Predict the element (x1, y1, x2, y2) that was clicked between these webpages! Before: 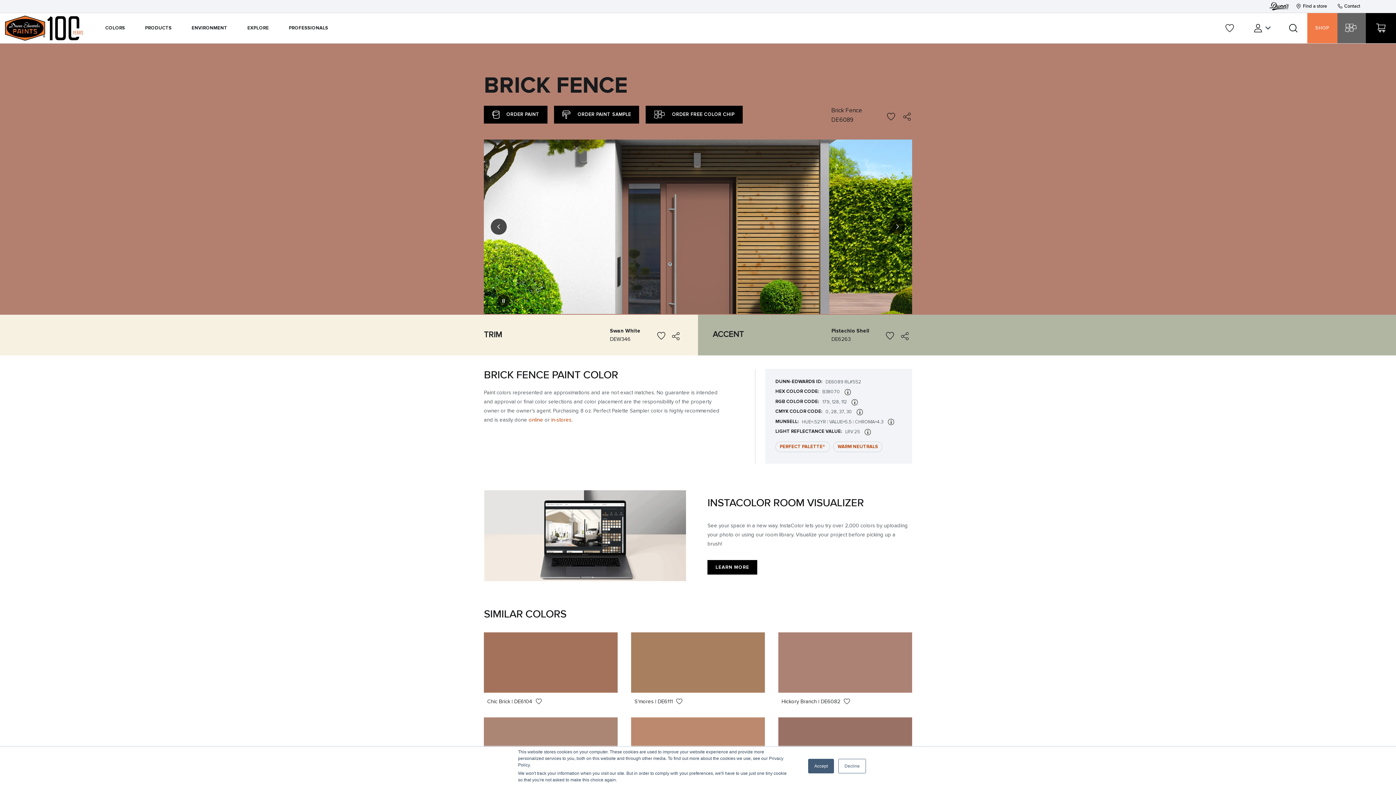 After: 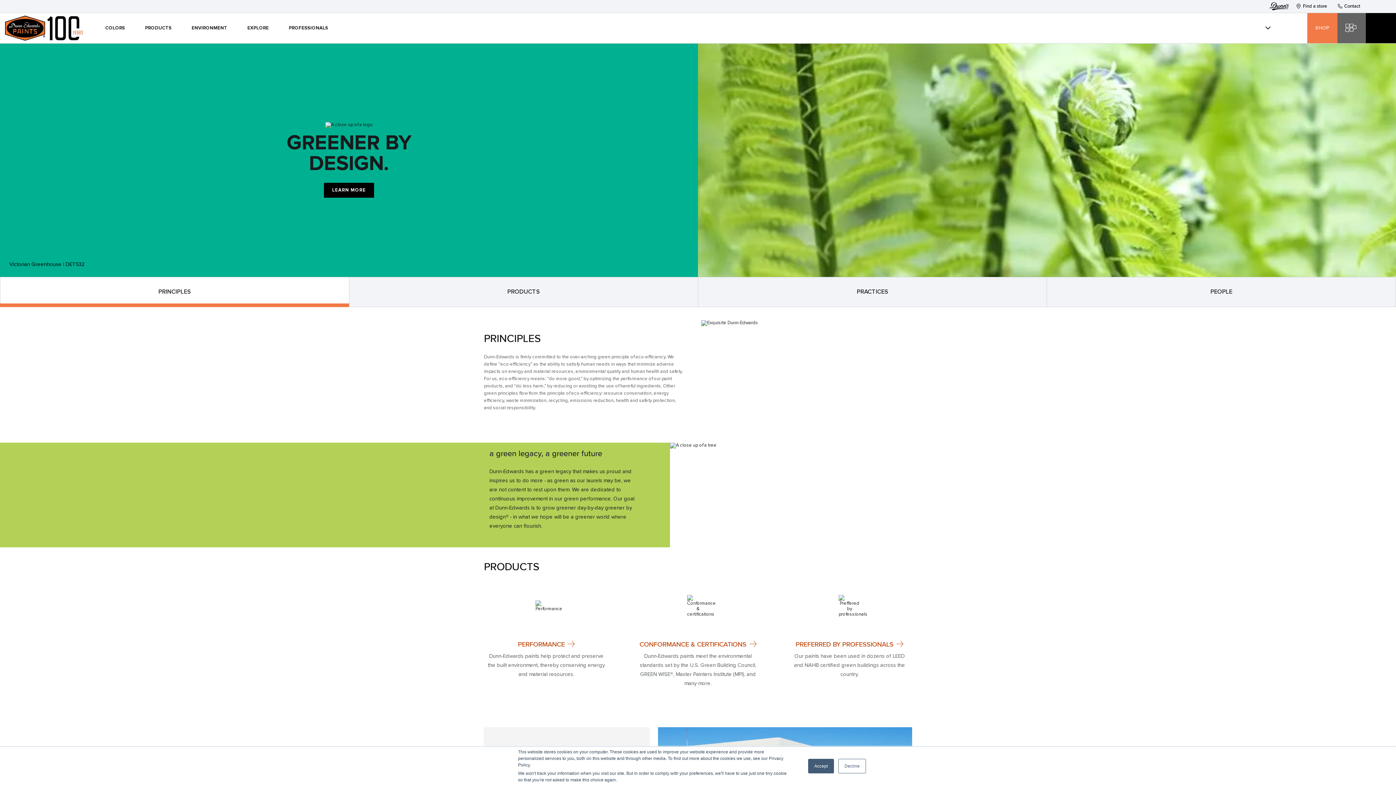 Action: bbox: (181, 13, 237, 43) label: ENVIRONMENT